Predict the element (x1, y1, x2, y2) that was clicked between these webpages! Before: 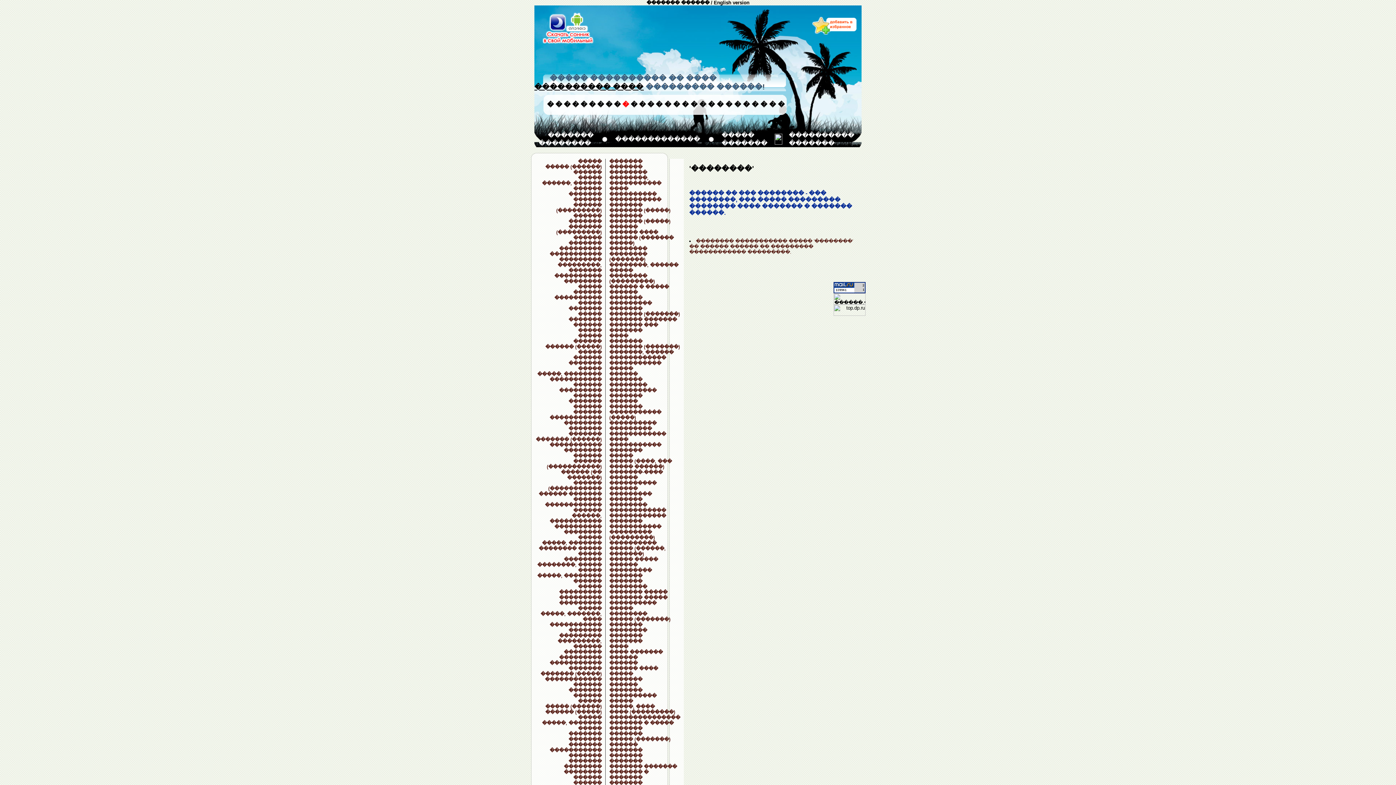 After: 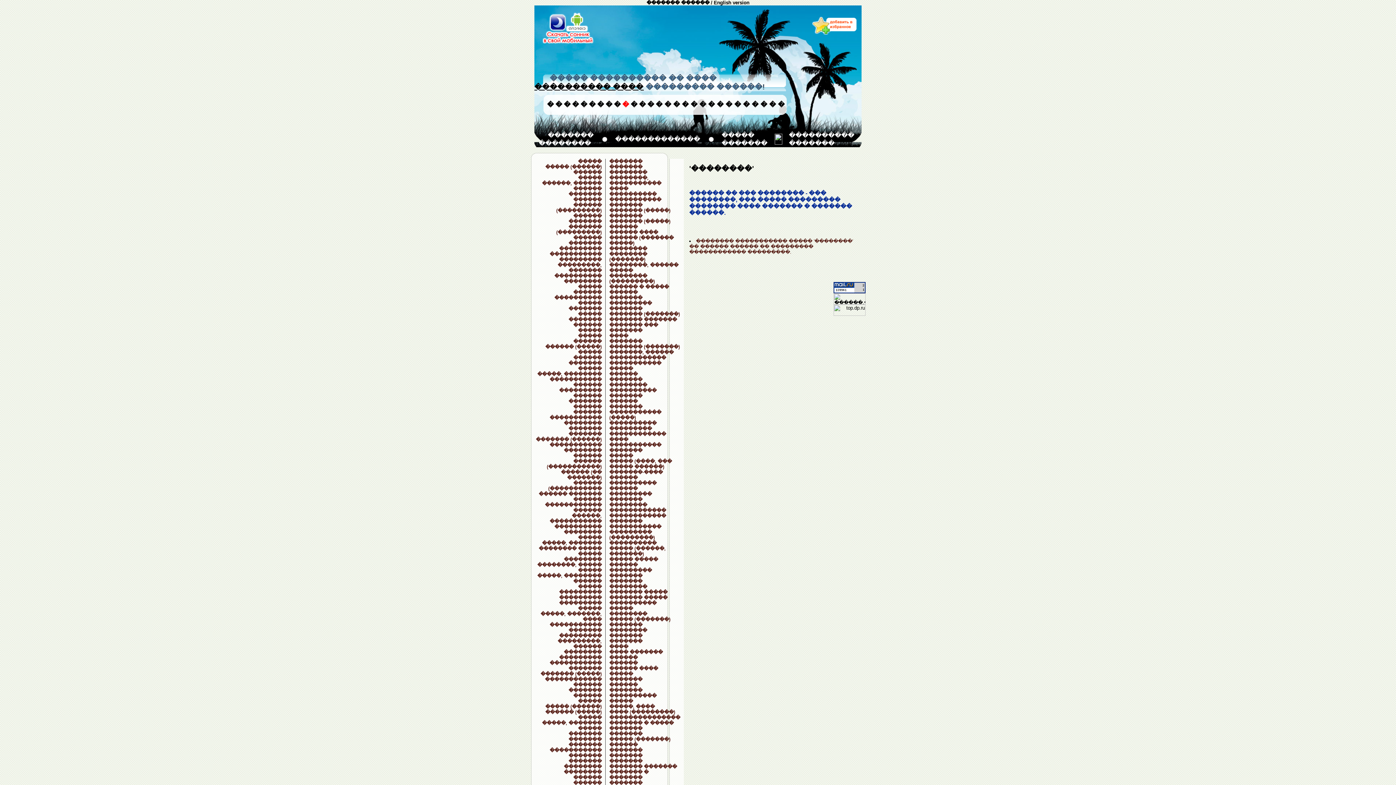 Action: bbox: (833, 300, 865, 305)